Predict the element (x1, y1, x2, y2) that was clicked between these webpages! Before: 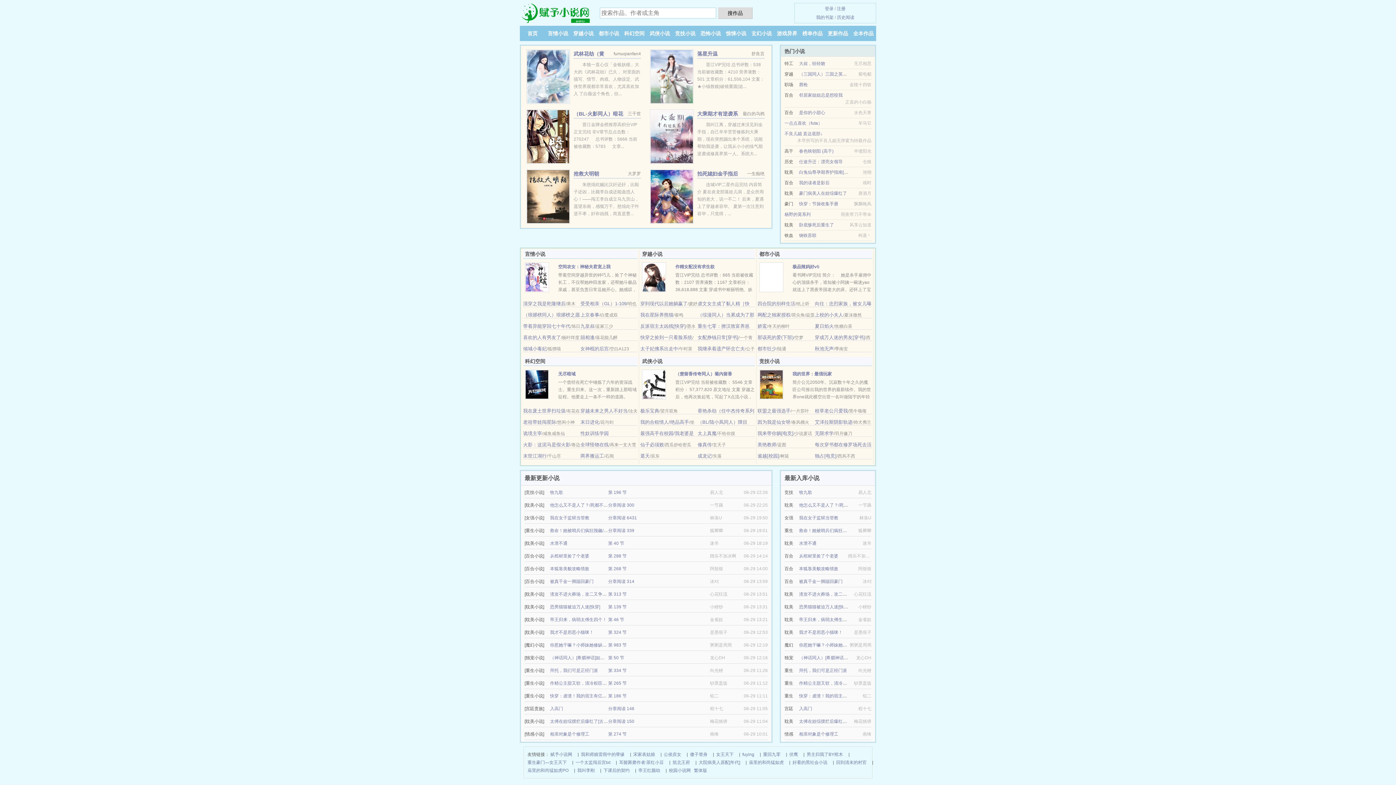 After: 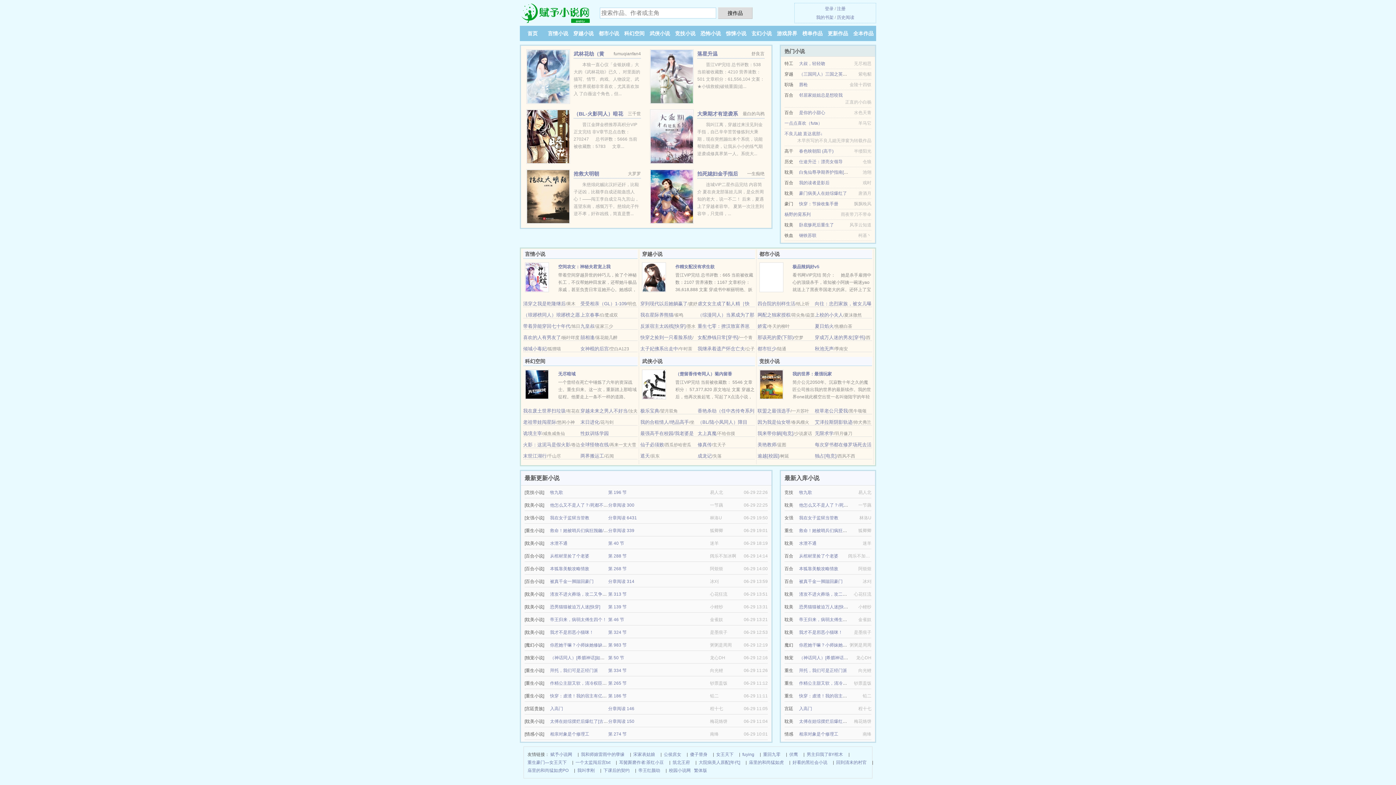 Action: label: 末世江湖行 bbox: (523, 453, 546, 458)